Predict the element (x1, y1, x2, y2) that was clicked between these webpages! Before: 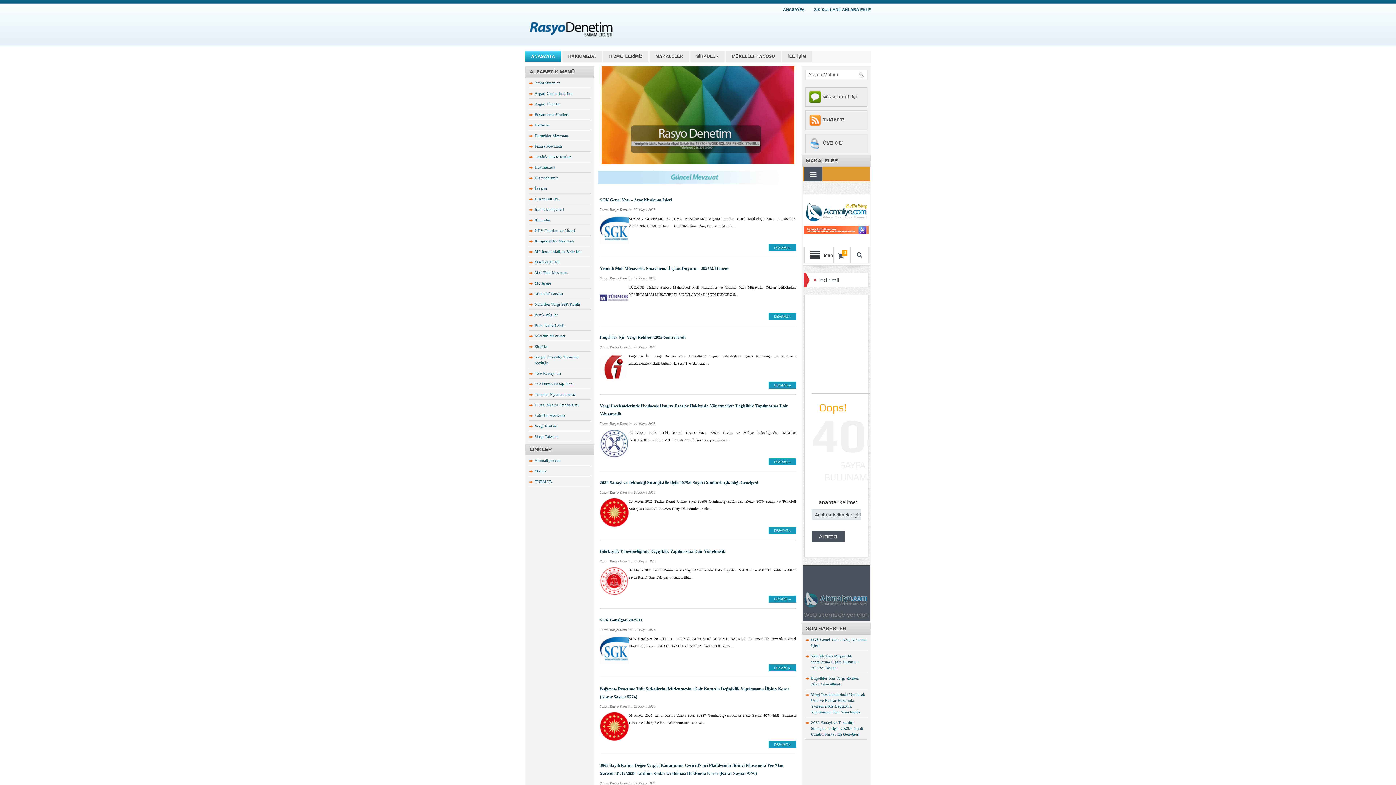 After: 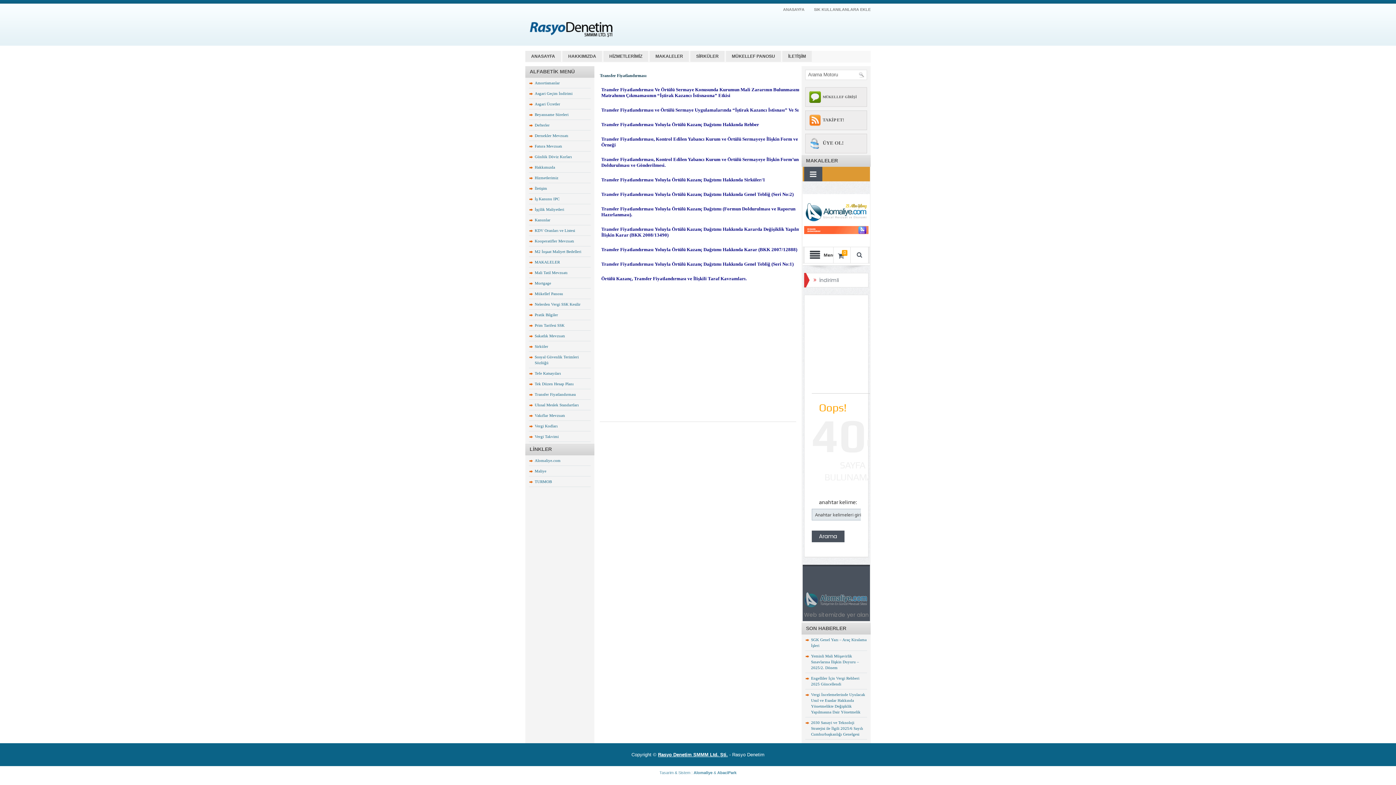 Action: bbox: (534, 392, 576, 396) label: Transfer Fiyatlandırması